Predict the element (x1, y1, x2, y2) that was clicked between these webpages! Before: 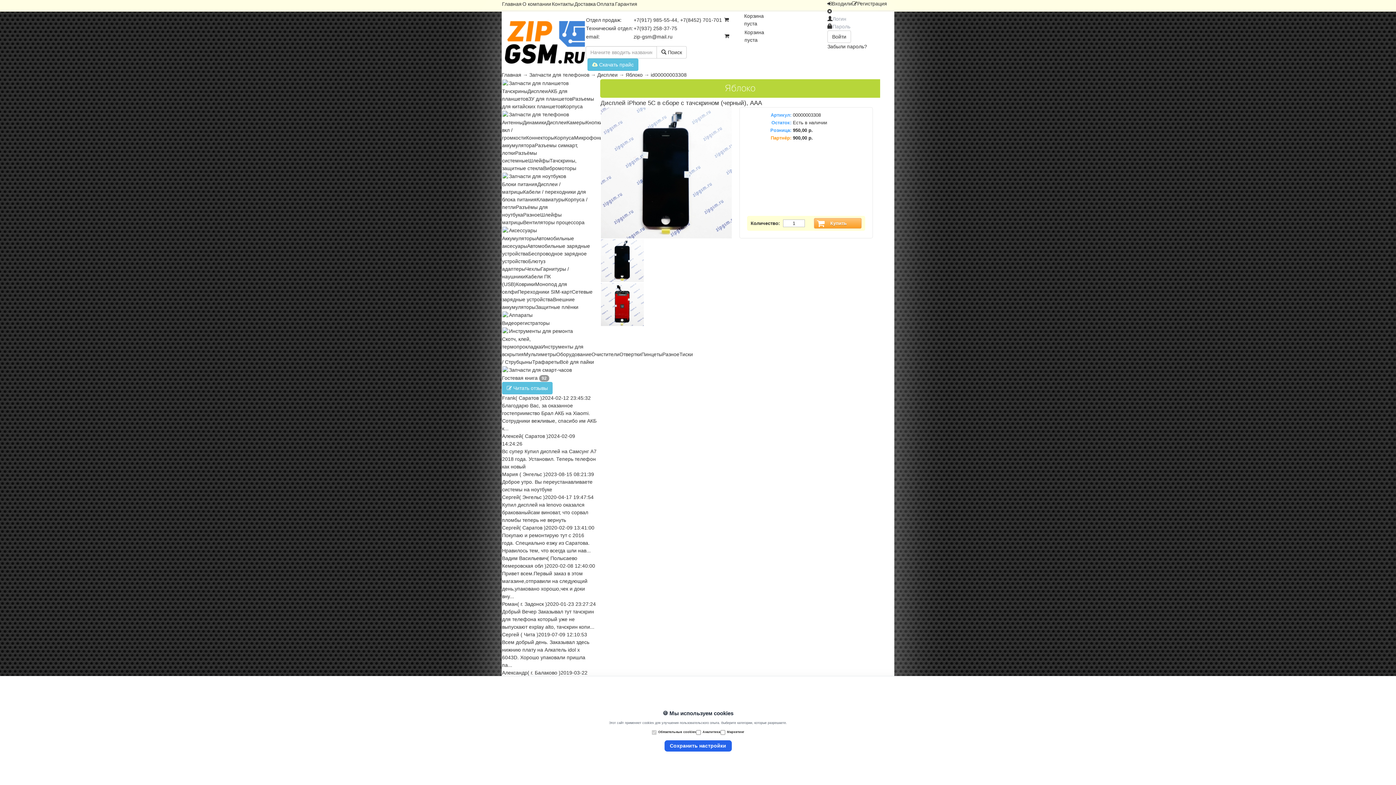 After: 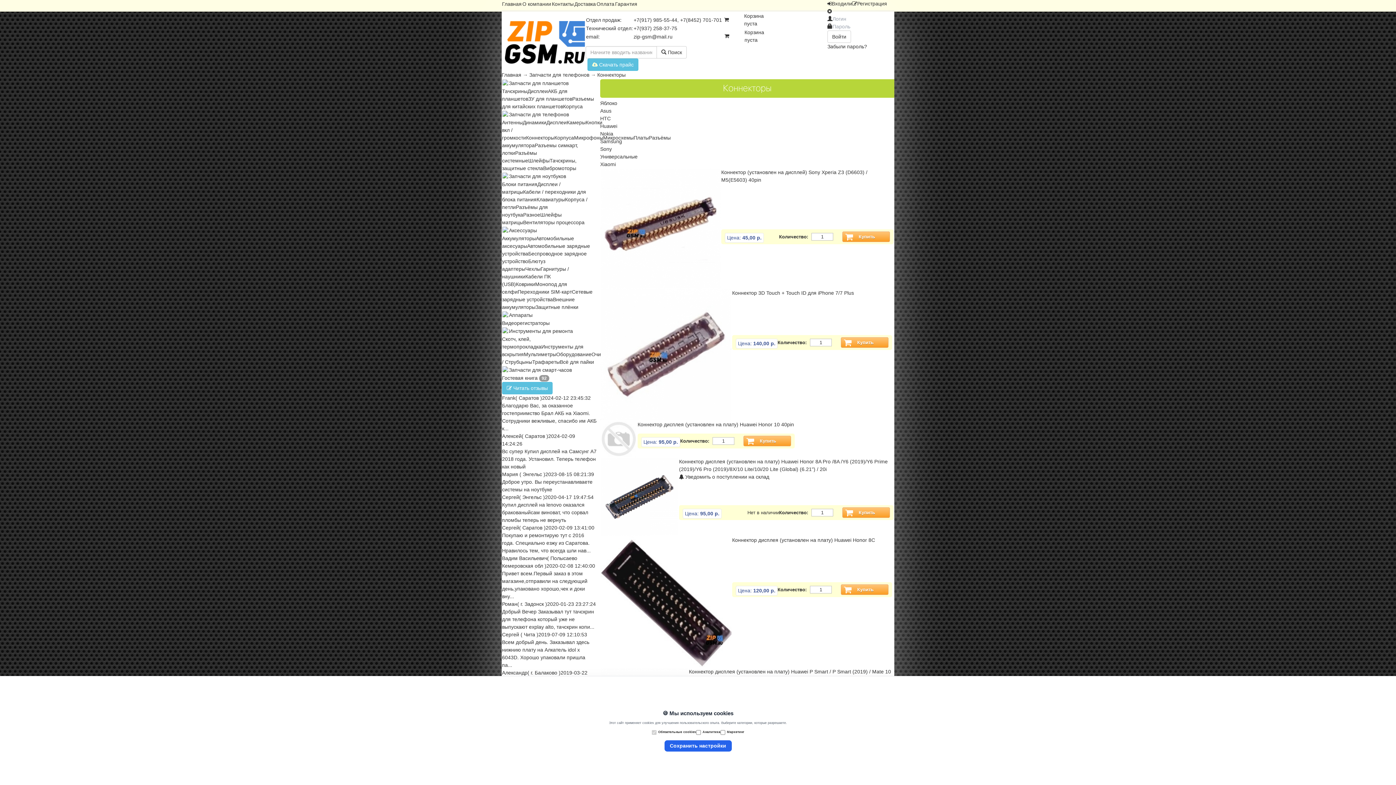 Action: bbox: (526, 134, 554, 140) label: Коннекторы